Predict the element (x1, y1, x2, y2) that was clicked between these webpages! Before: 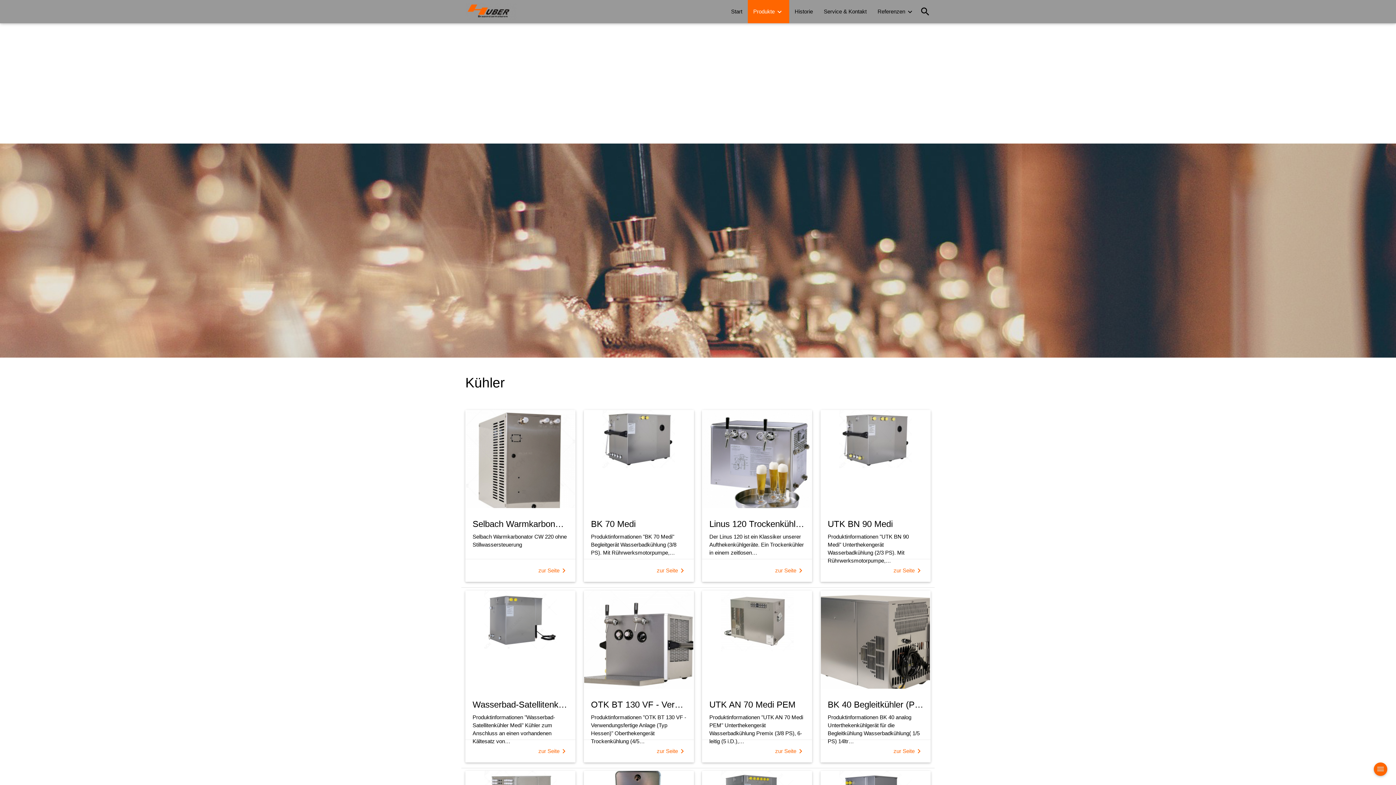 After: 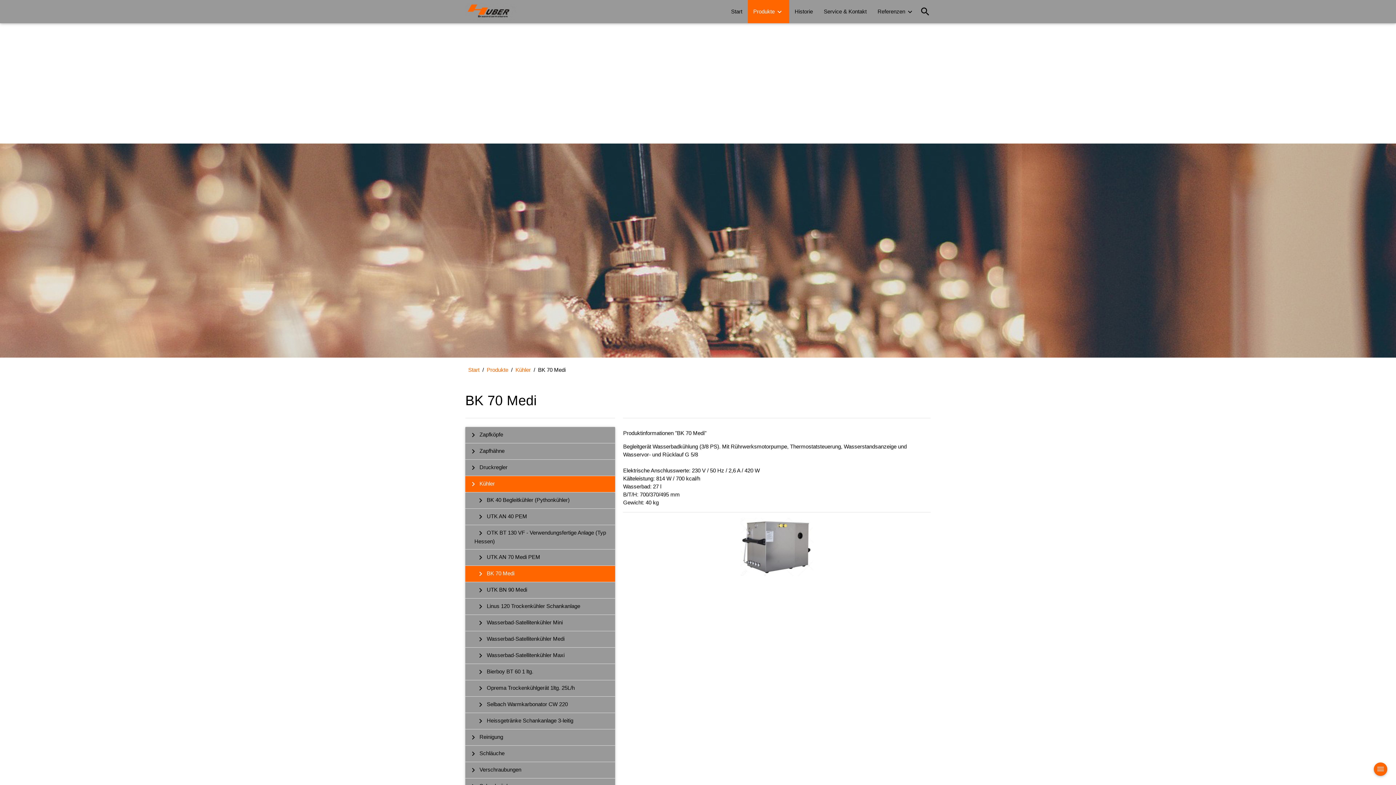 Action: bbox: (583, 410, 694, 508)